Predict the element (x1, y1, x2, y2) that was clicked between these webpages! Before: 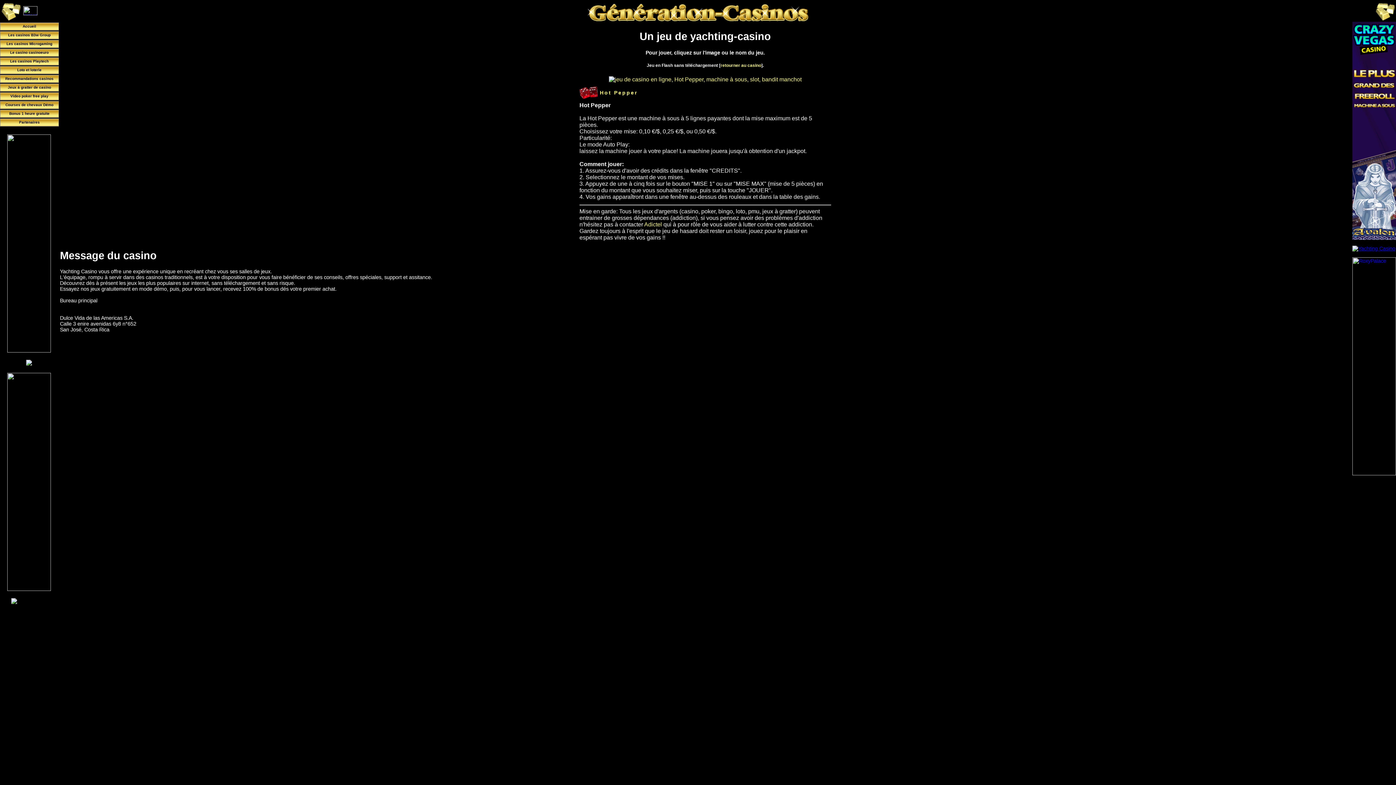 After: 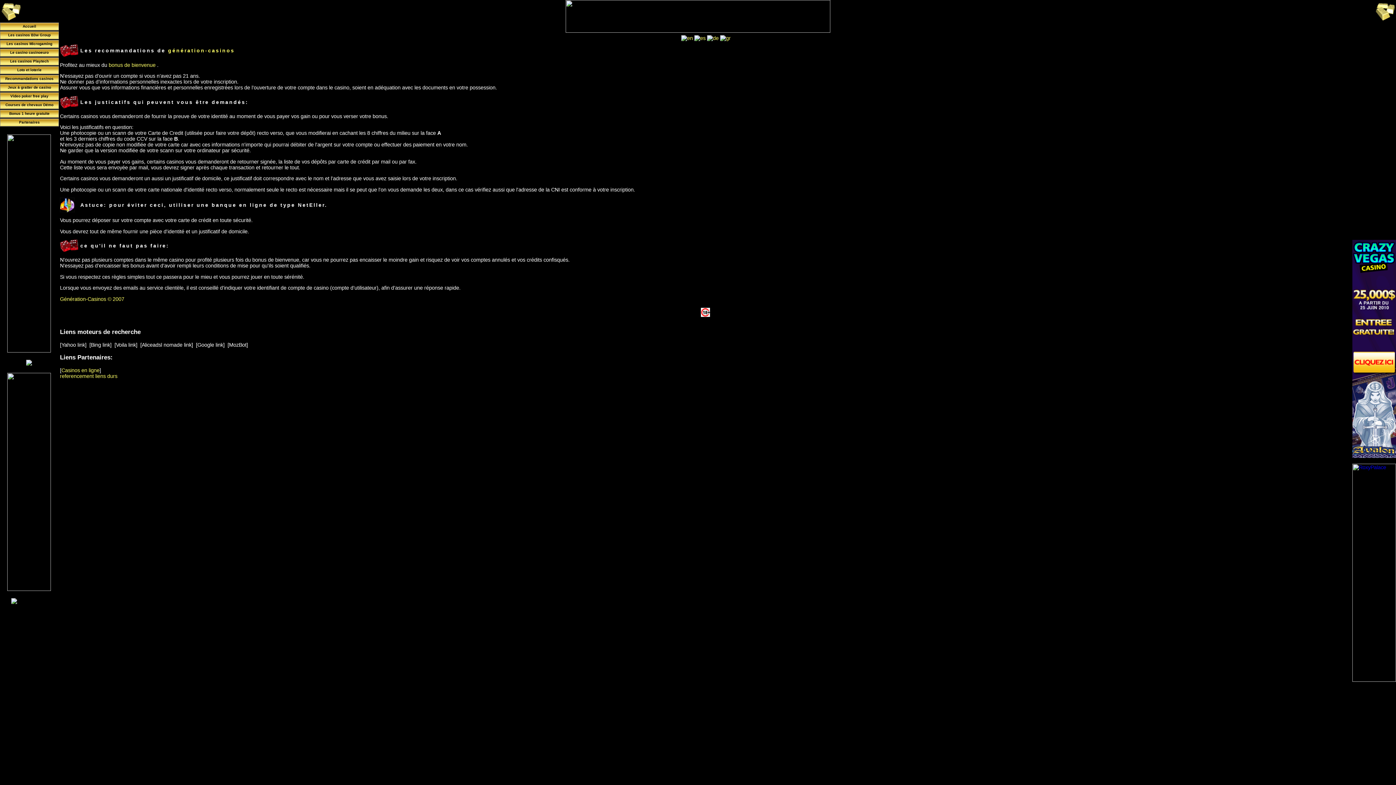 Action: label: Recommandations casinos bbox: (0, 75, 58, 82)